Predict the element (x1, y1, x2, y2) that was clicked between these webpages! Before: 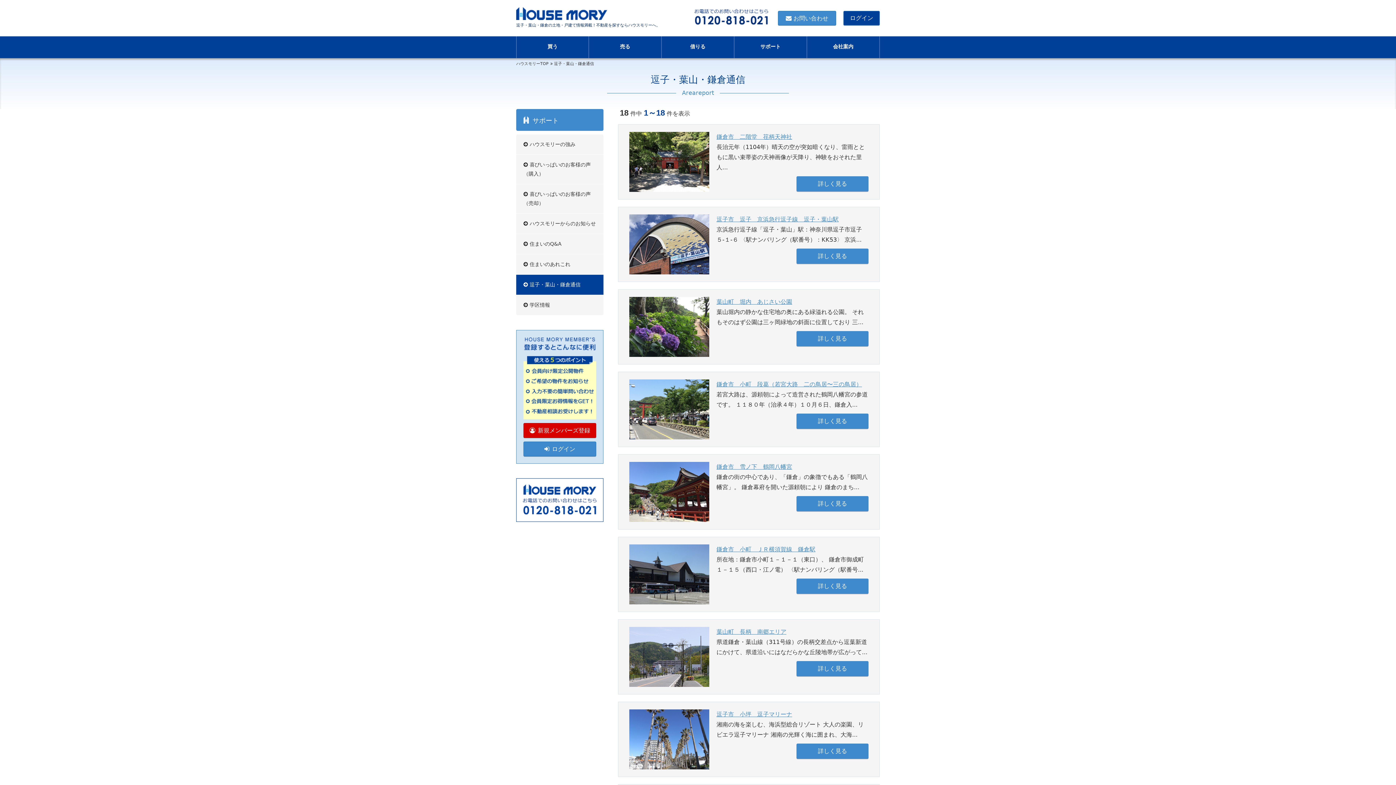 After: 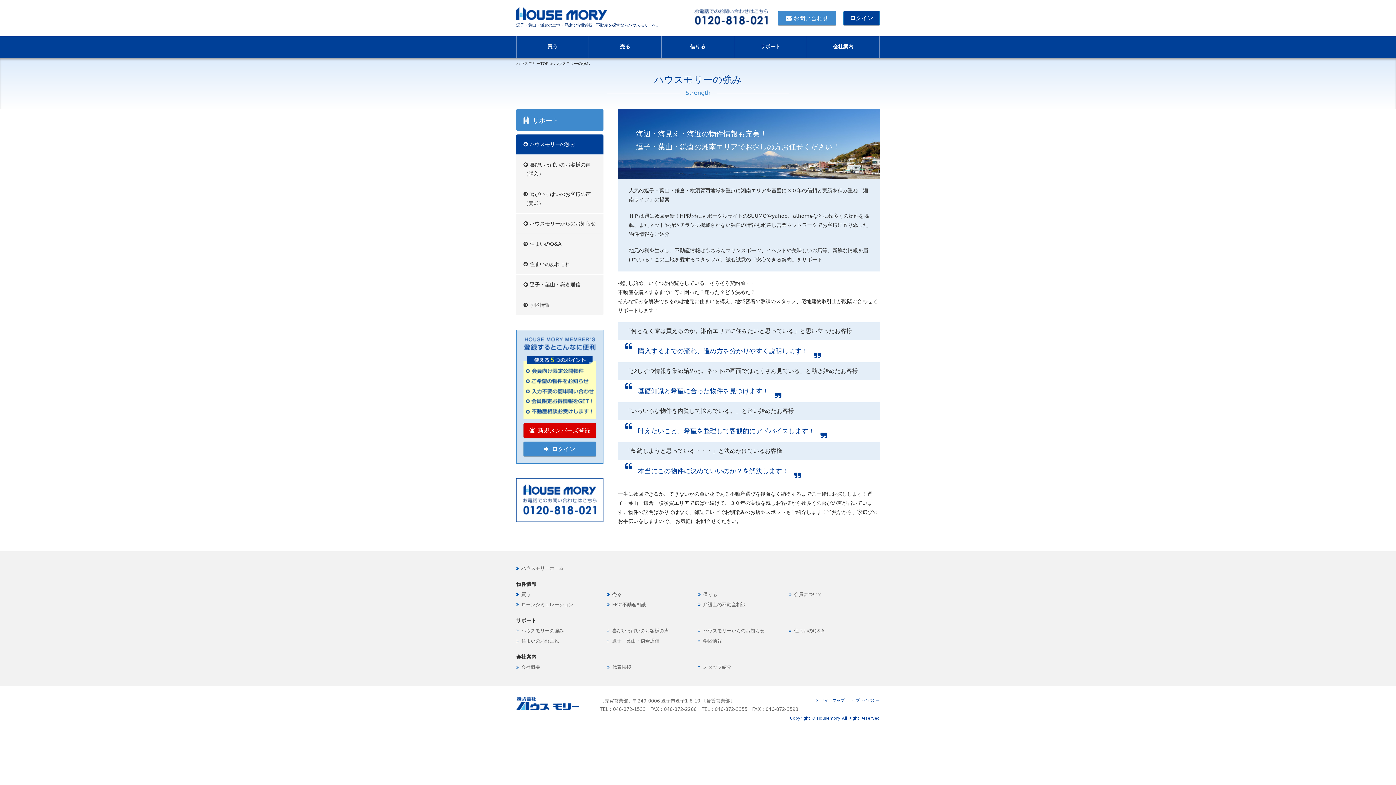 Action: label: ハウスモリーの強み bbox: (516, 134, 603, 154)